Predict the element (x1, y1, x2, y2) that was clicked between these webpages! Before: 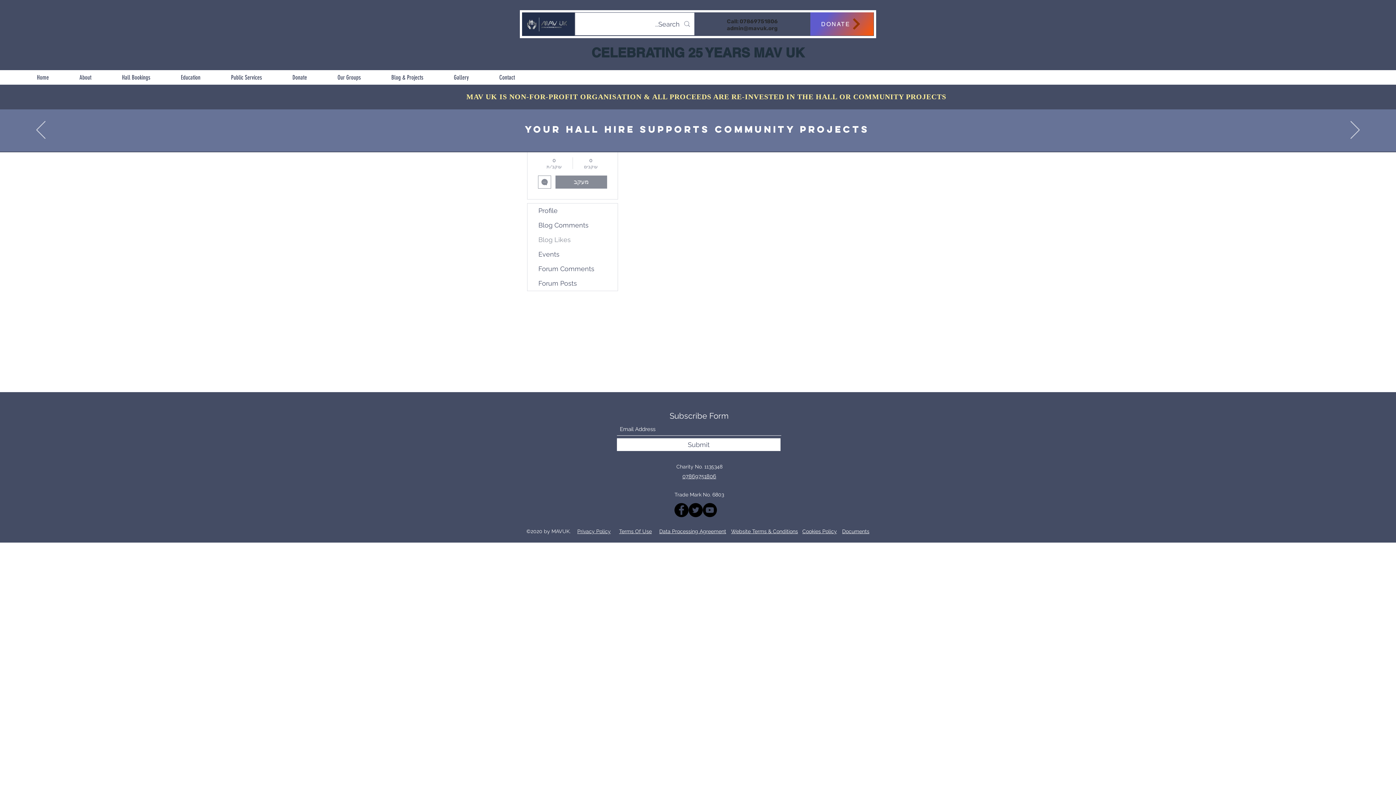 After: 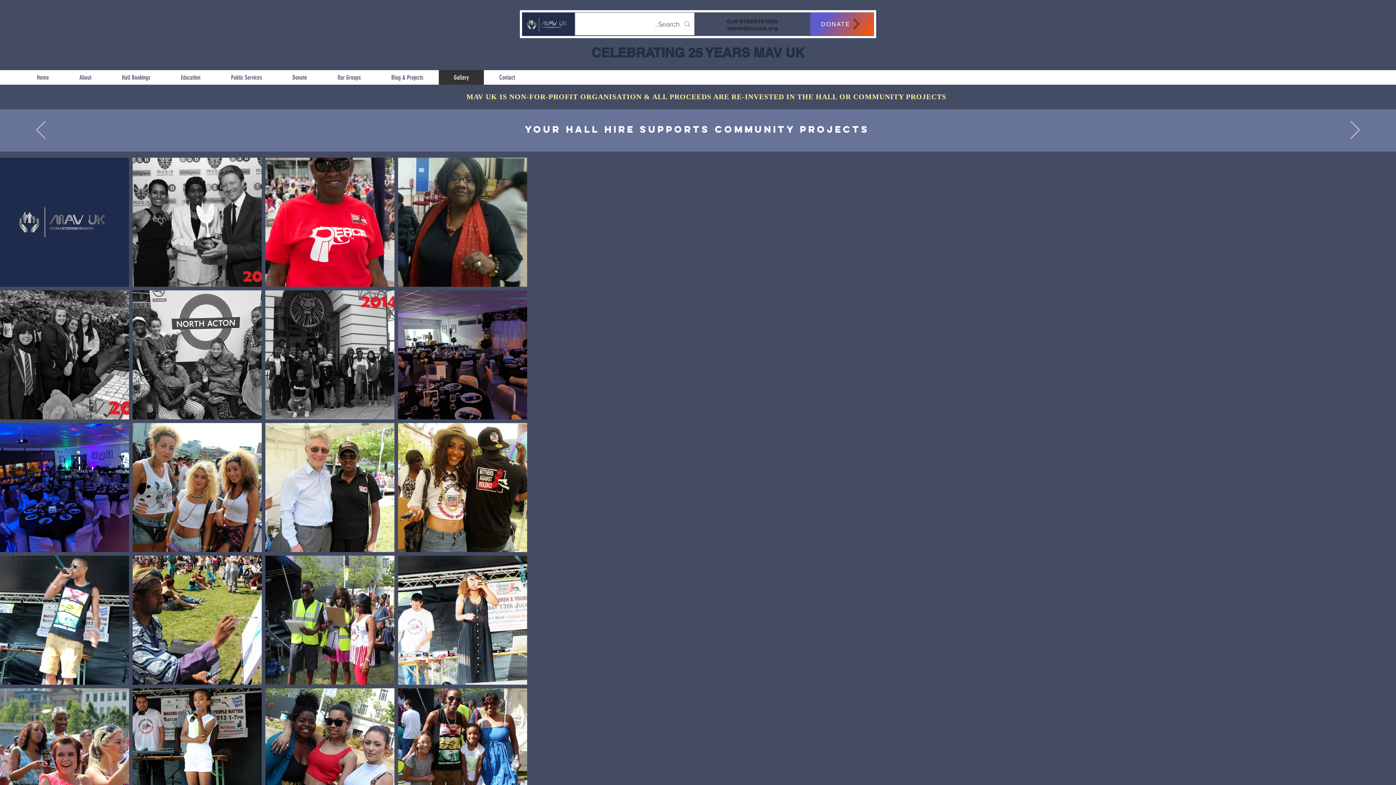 Action: label: Gallery bbox: (438, 70, 484, 84)